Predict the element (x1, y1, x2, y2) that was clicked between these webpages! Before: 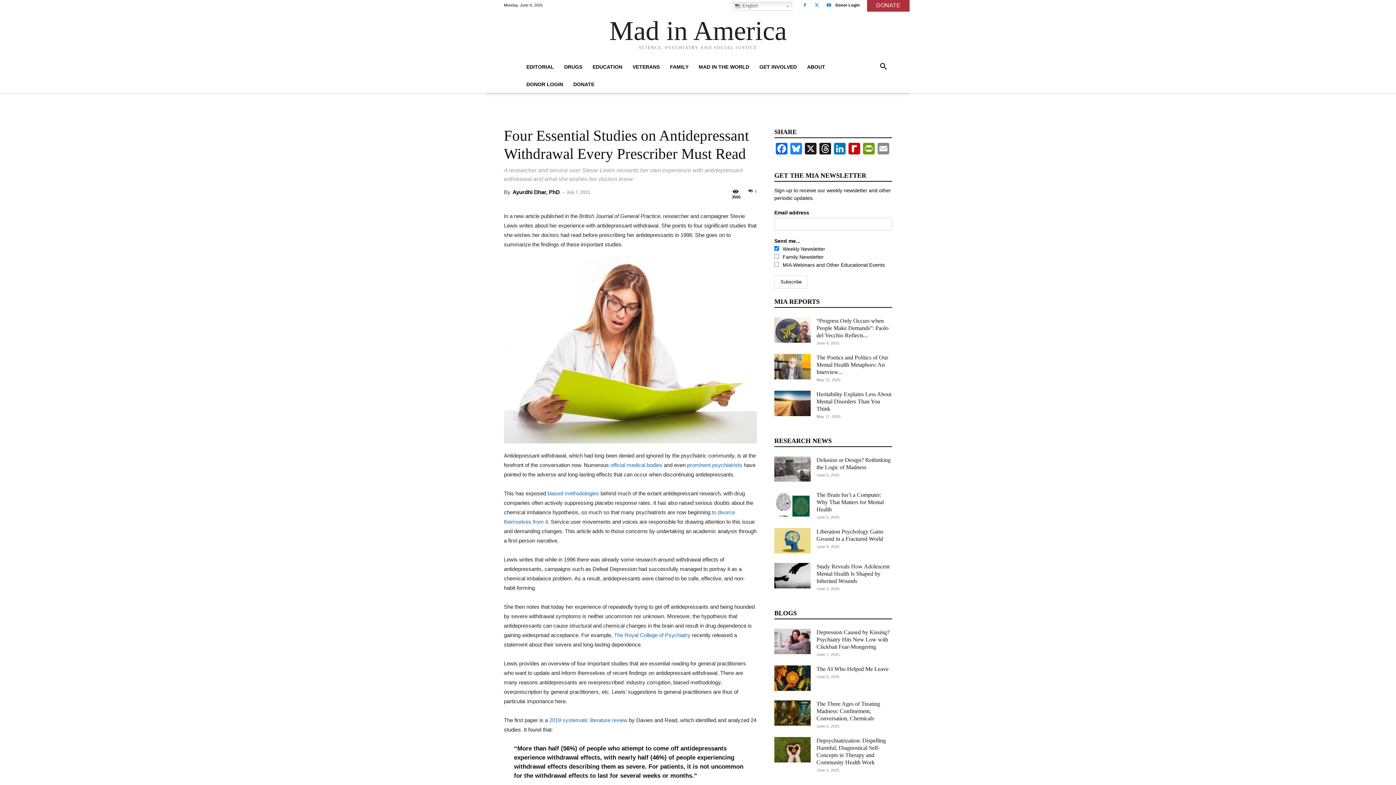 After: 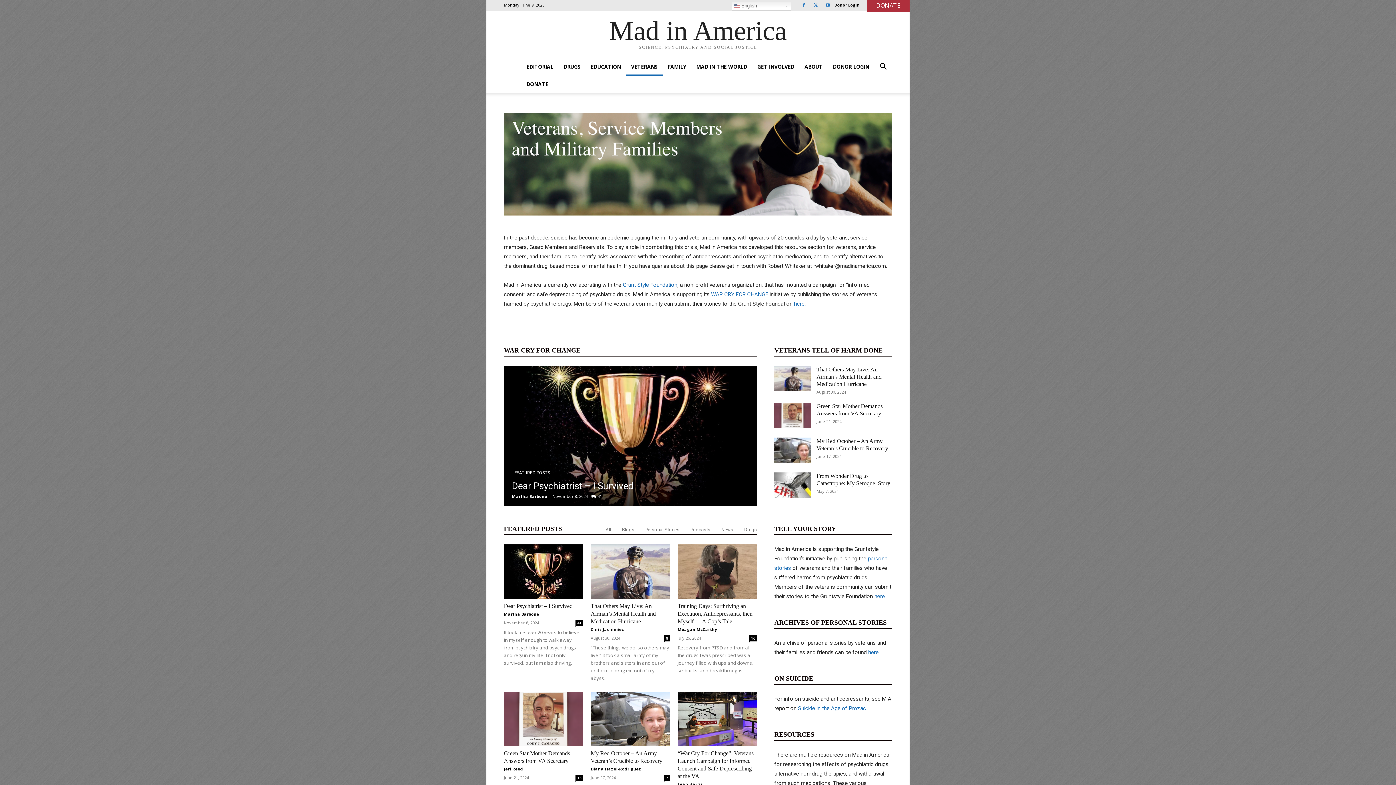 Action: label: VETERANS bbox: (627, 58, 665, 75)